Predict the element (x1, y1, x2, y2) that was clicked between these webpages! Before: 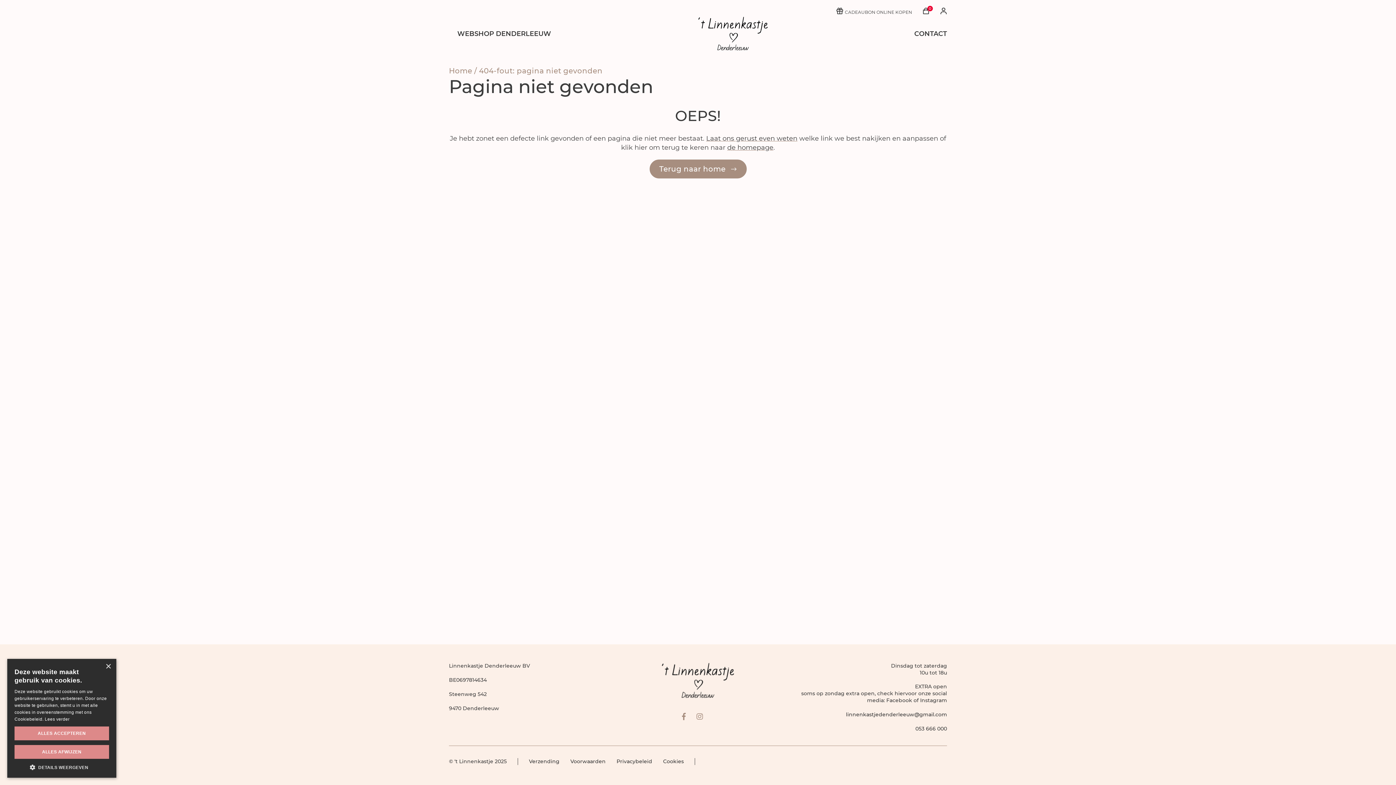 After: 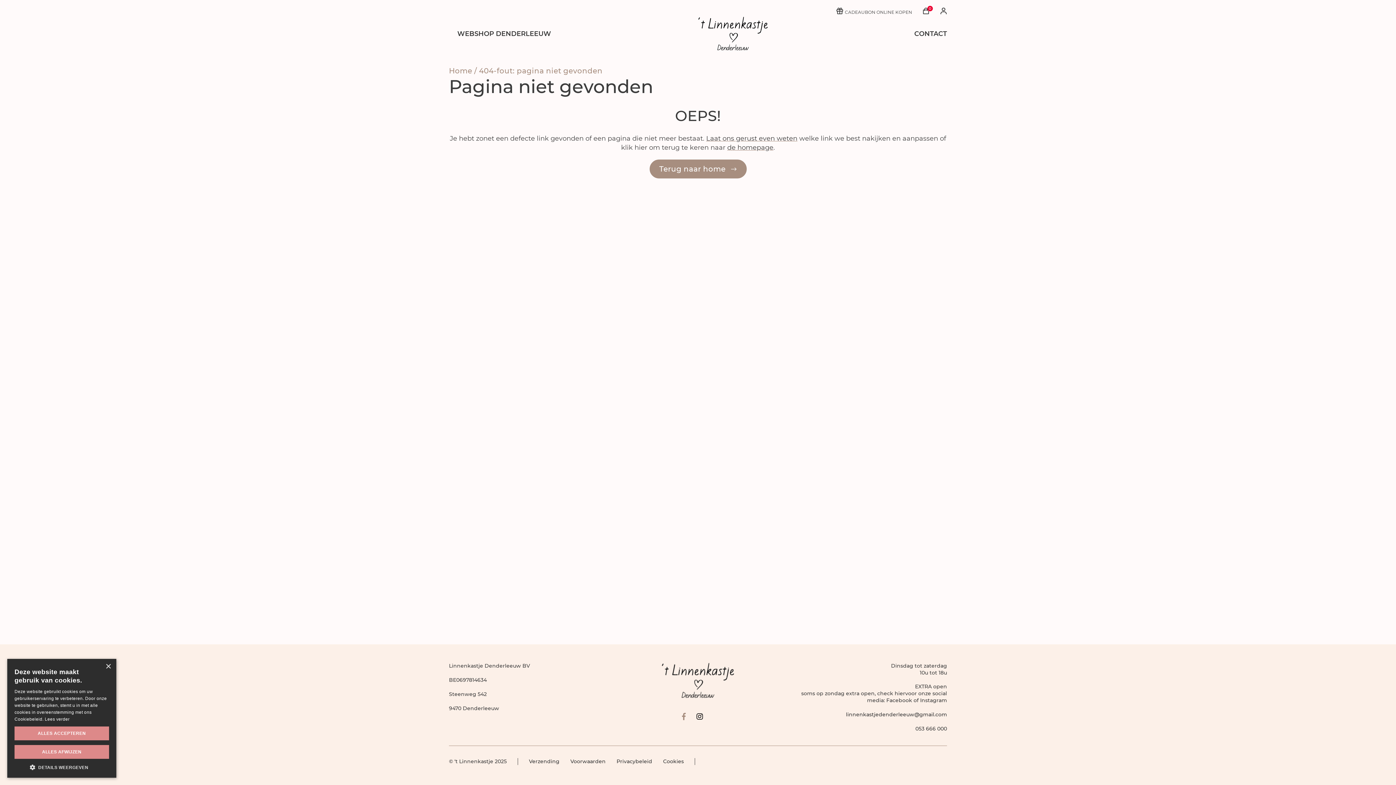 Action: bbox: (696, 712, 703, 721)